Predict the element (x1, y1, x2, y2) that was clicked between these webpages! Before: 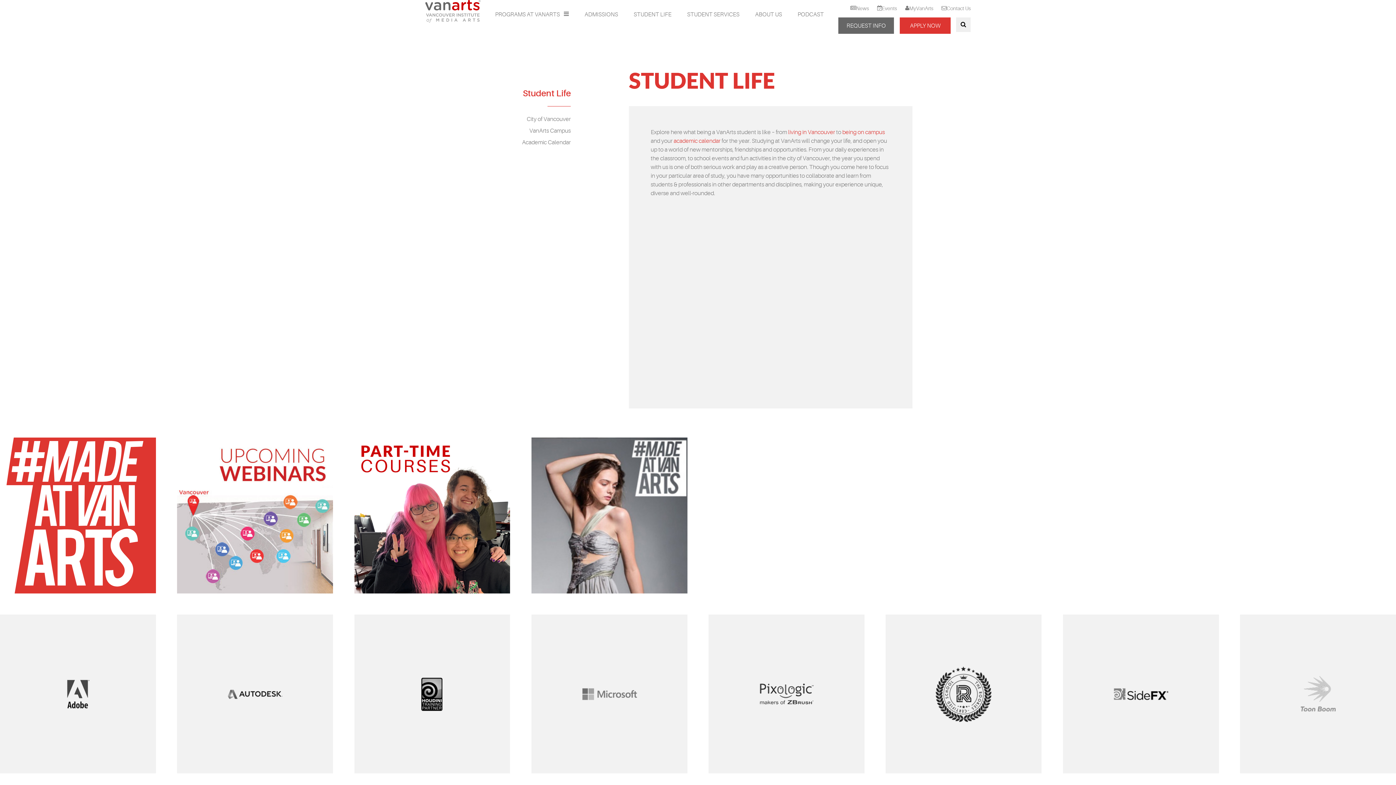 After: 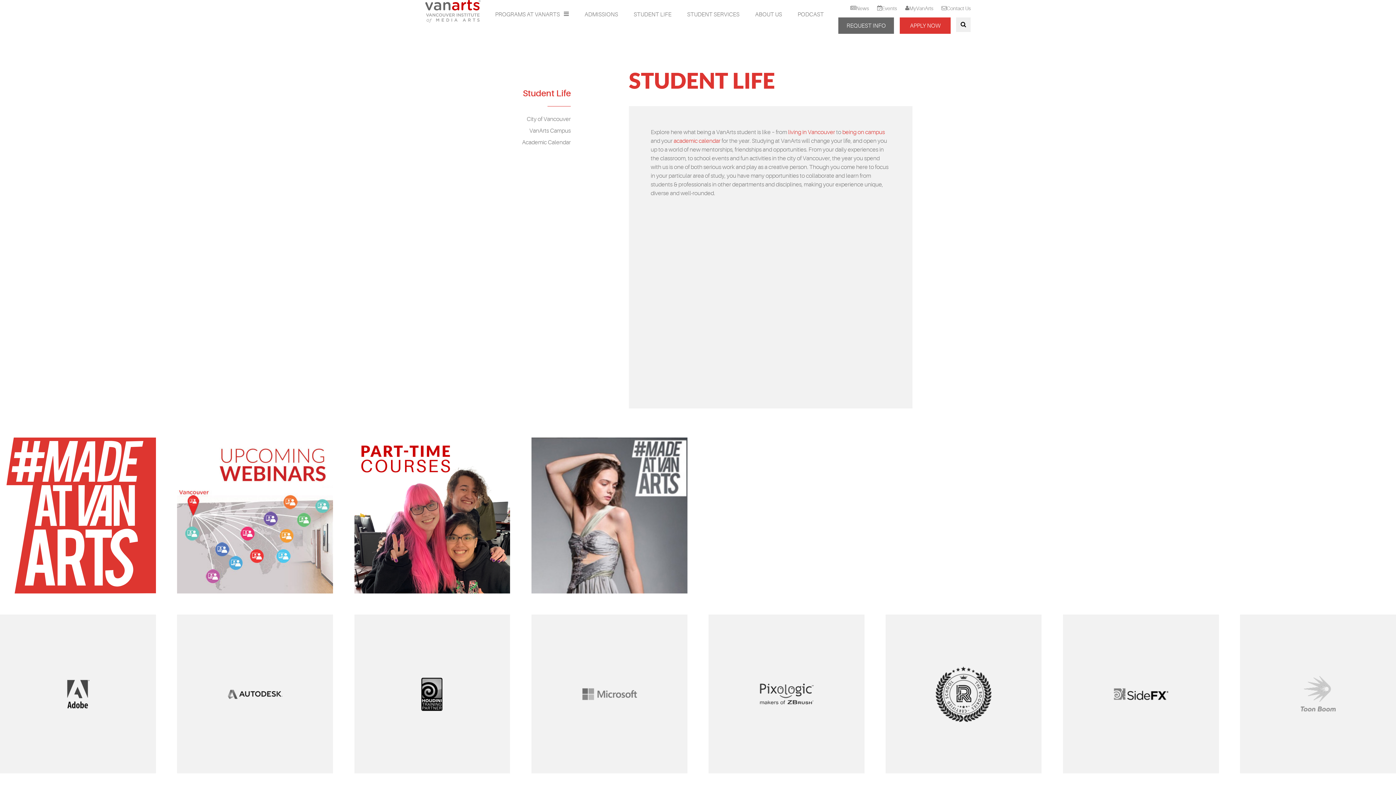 Action: bbox: (177, 437, 333, 593)